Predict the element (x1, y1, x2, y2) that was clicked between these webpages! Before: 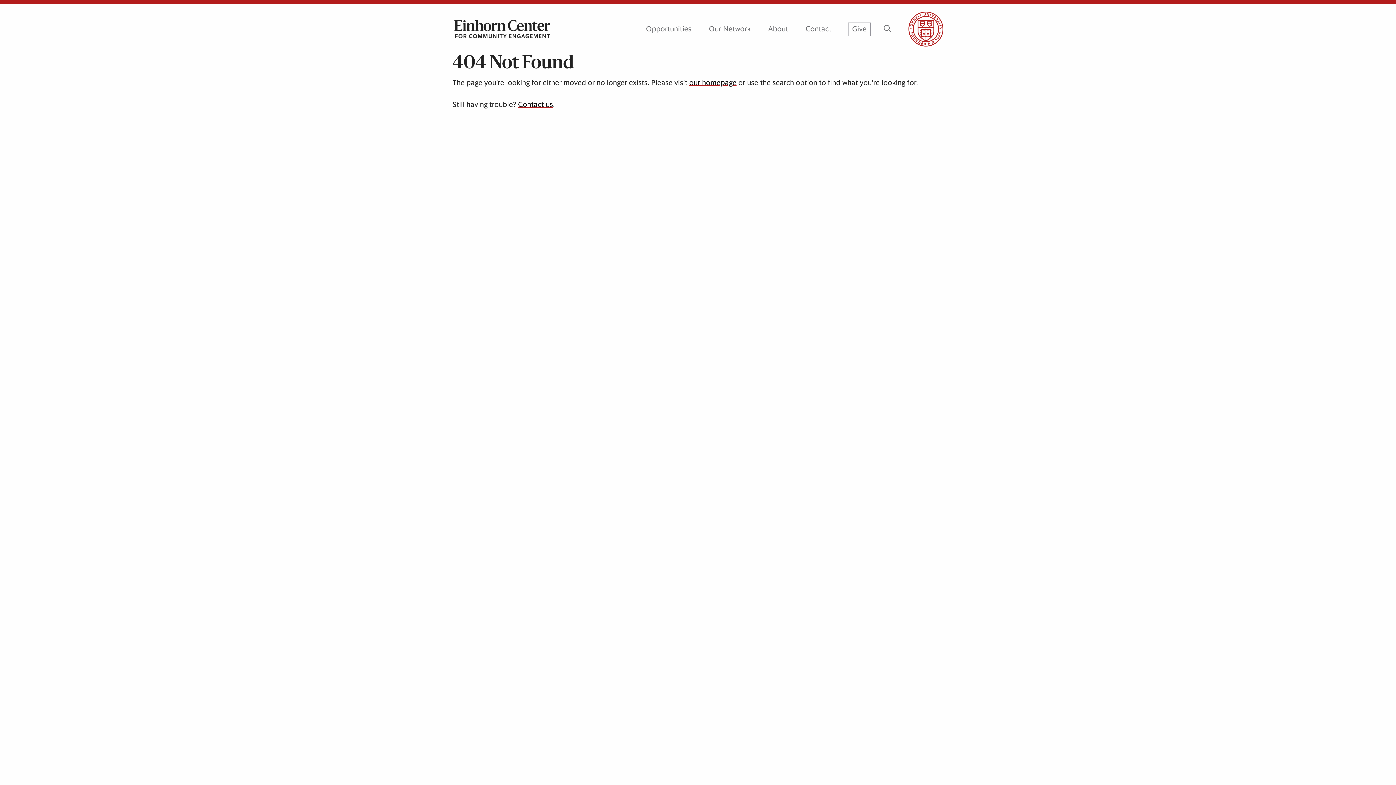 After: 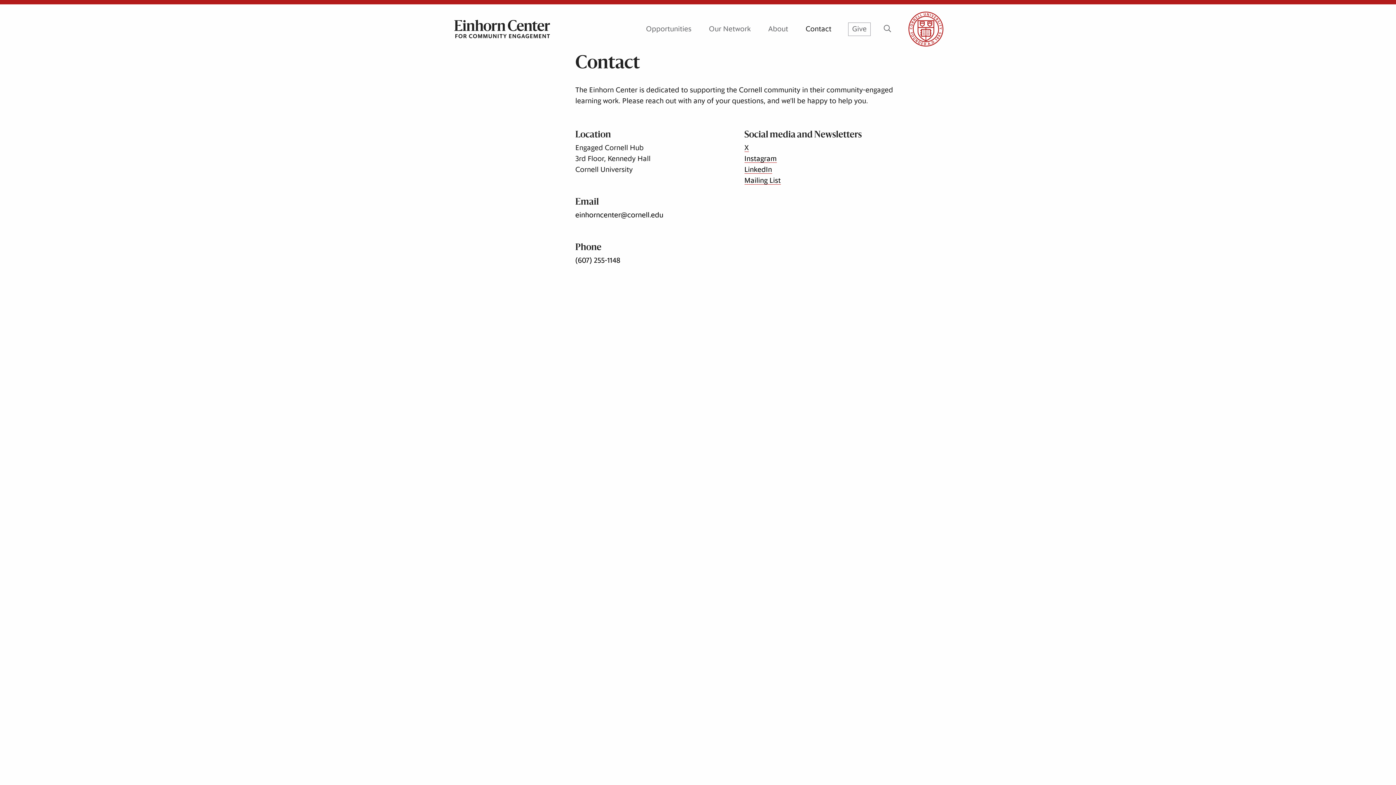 Action: label: Contact bbox: (805, 25, 831, 32)